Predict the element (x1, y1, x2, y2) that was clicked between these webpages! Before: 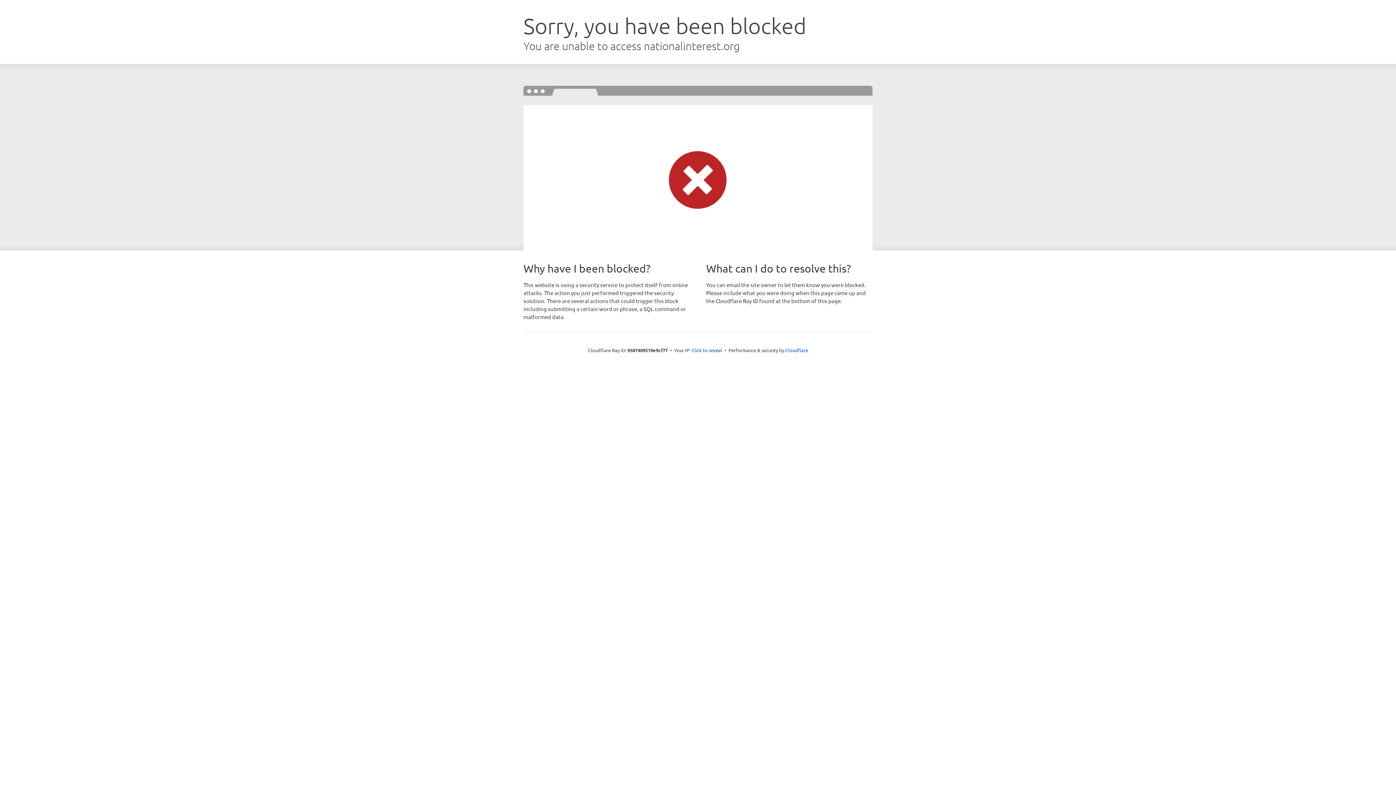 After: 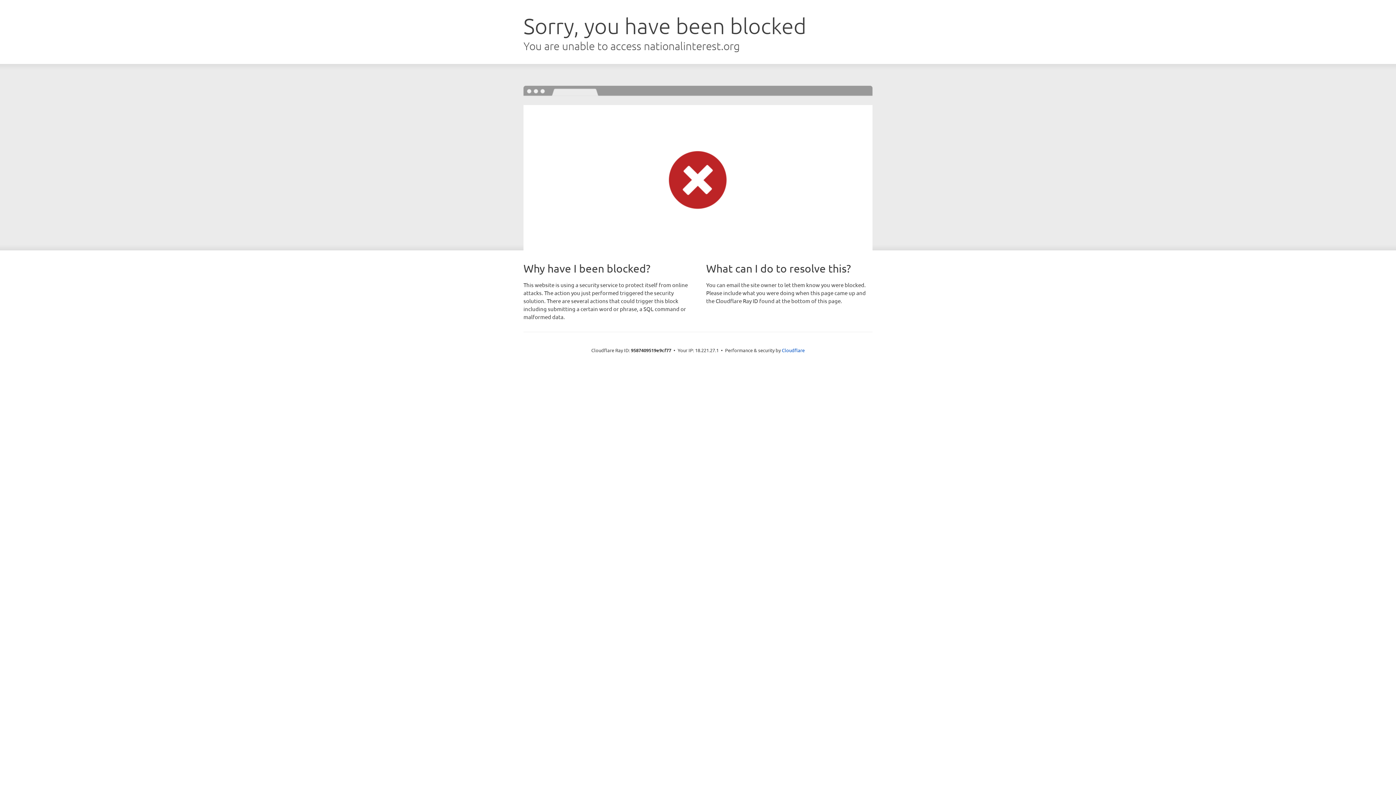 Action: label: Click to reveal bbox: (691, 346, 722, 353)